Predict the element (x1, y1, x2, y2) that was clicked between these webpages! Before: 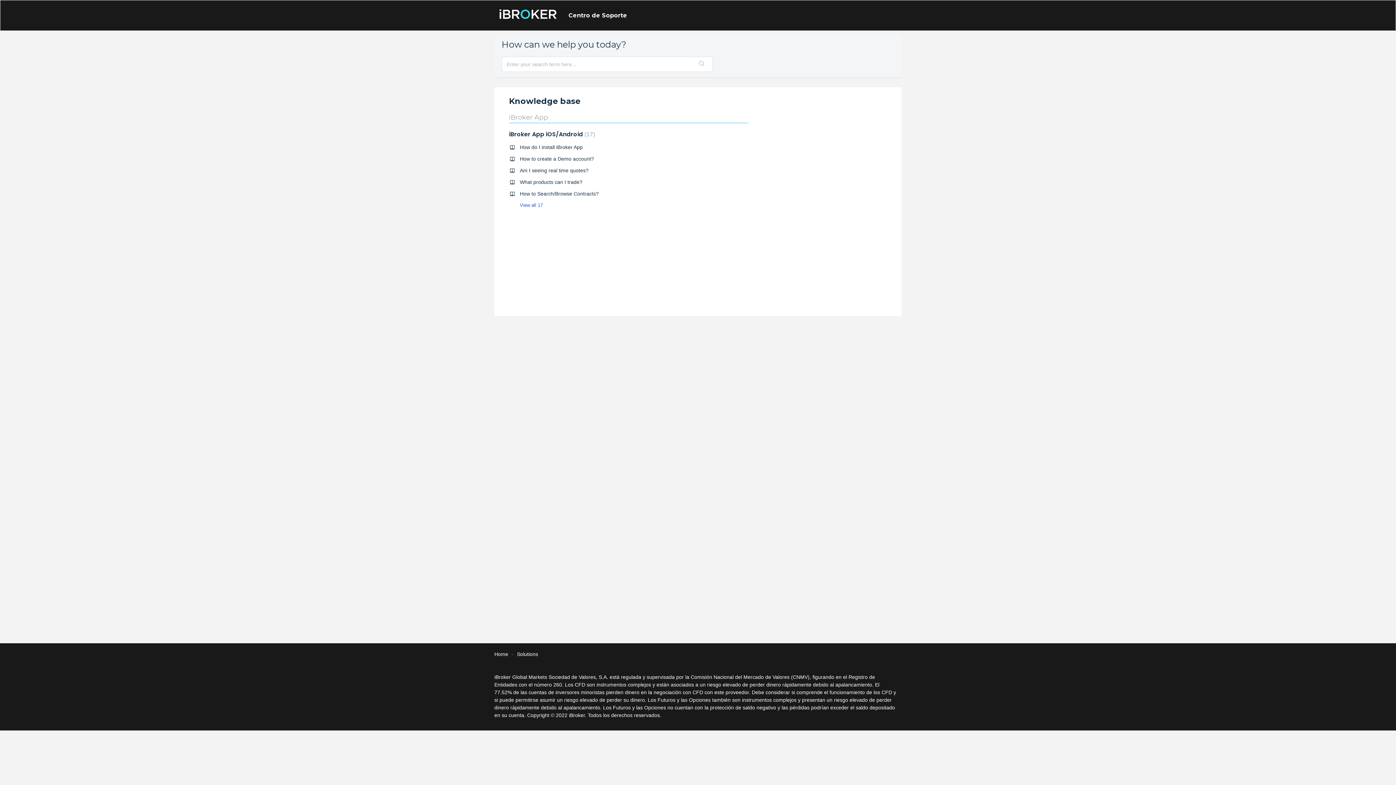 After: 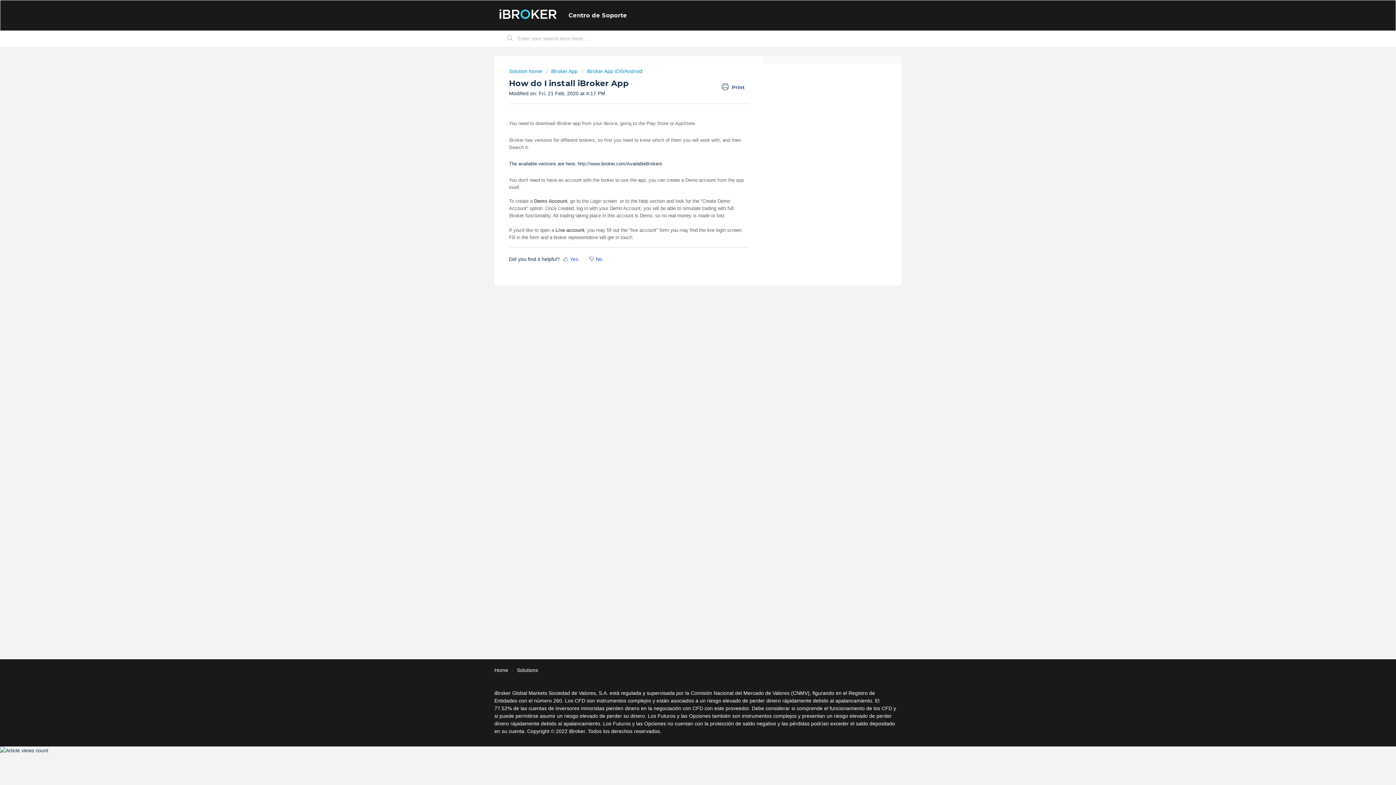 Action: bbox: (520, 144, 582, 150) label: How do I install iBroker App